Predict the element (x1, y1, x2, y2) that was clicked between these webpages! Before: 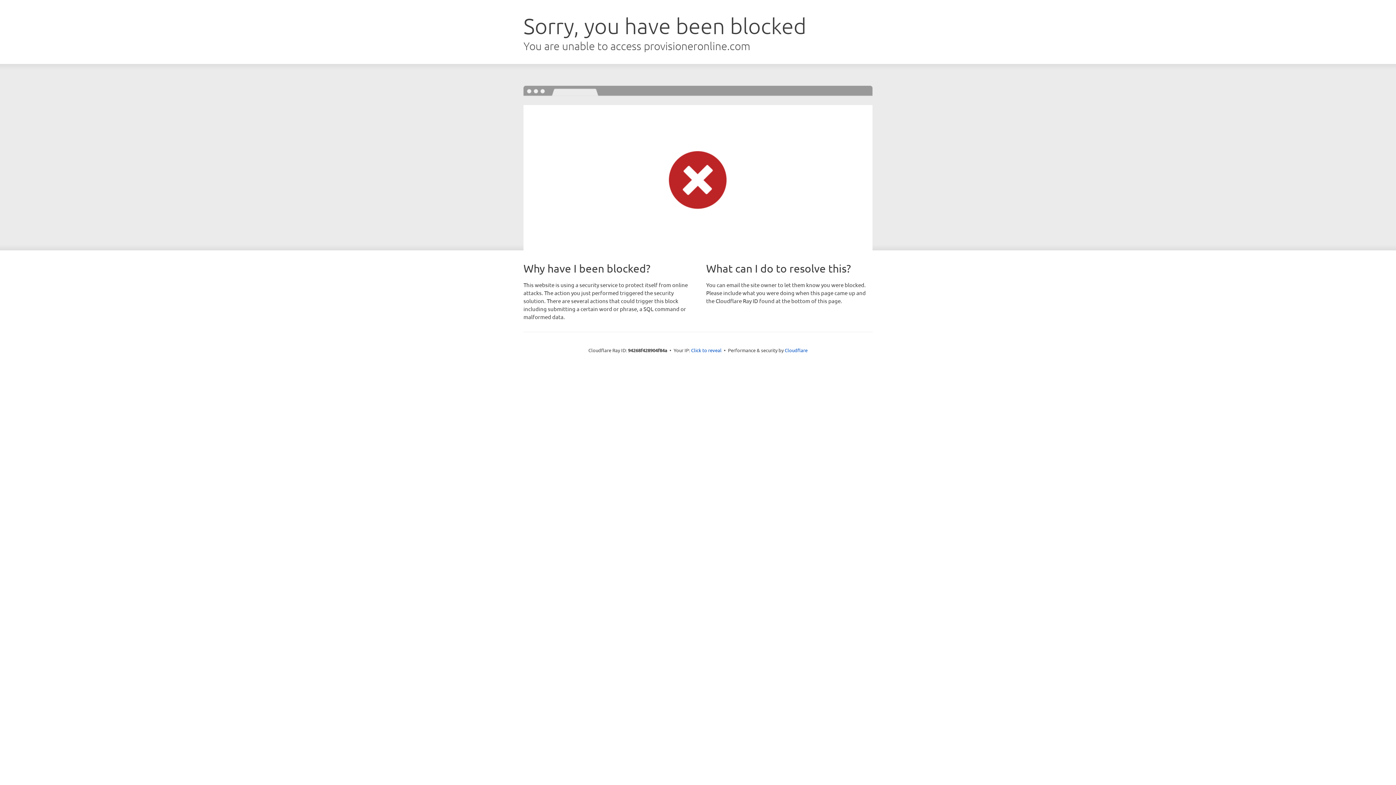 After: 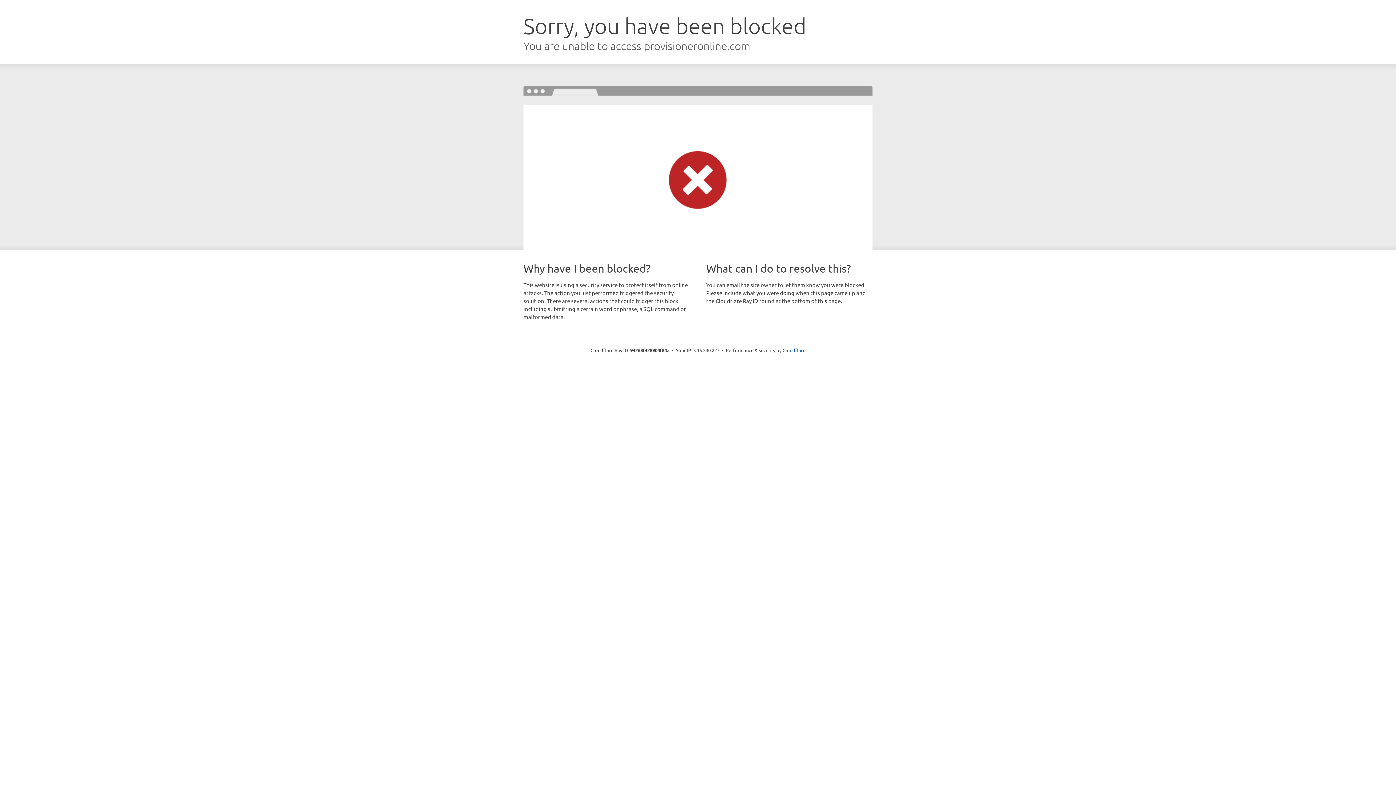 Action: bbox: (691, 346, 721, 353) label: Click to reveal